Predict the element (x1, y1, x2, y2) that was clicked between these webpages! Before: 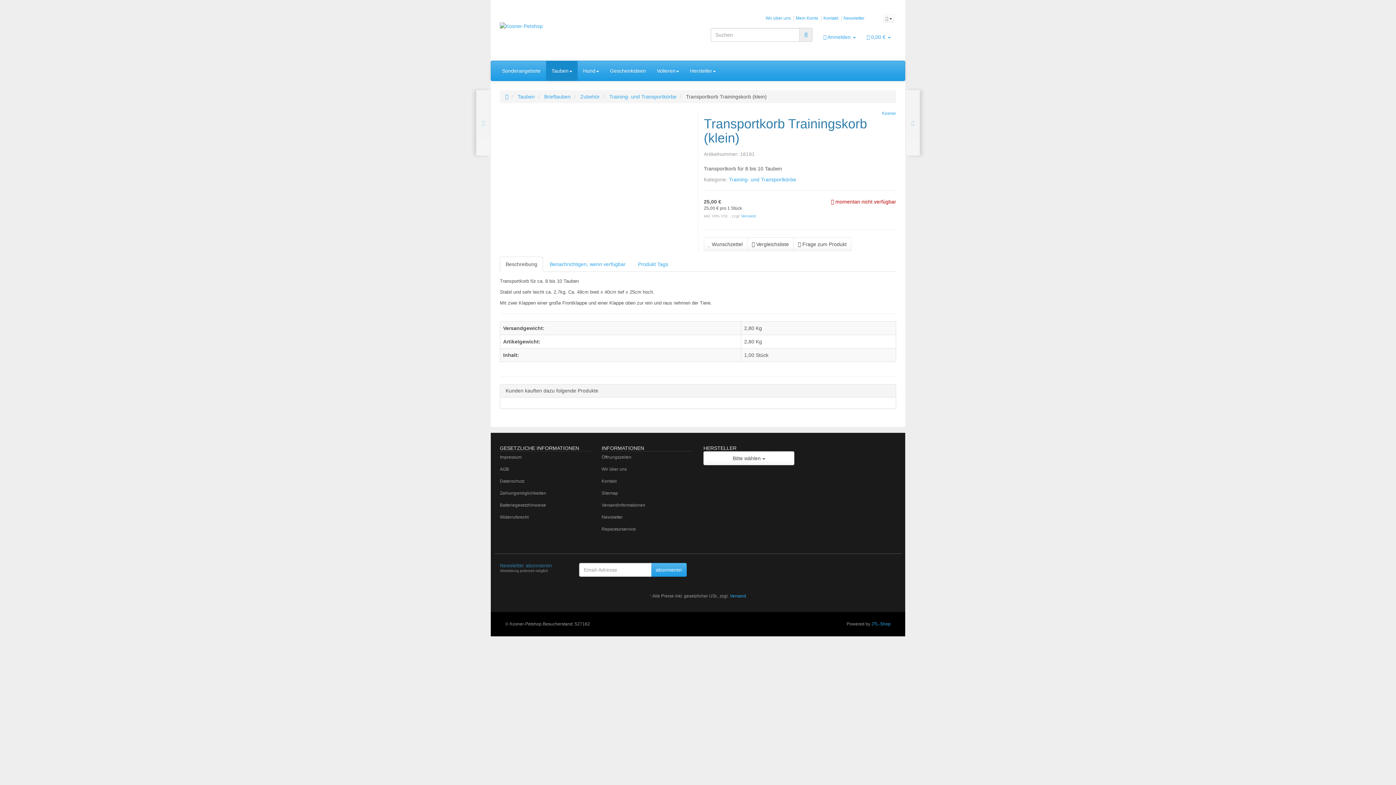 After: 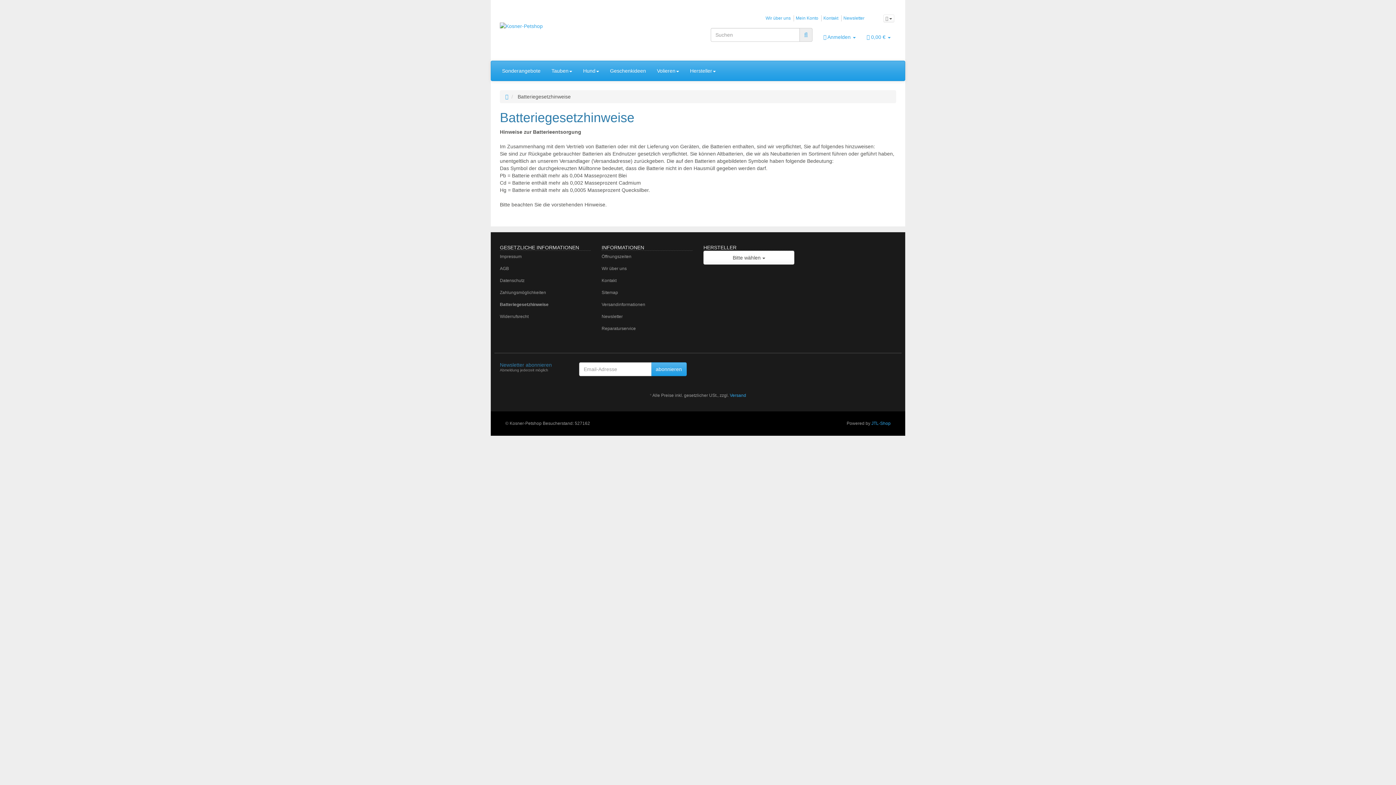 Action: bbox: (500, 499, 590, 511) label: Batteriegesetzhinweise